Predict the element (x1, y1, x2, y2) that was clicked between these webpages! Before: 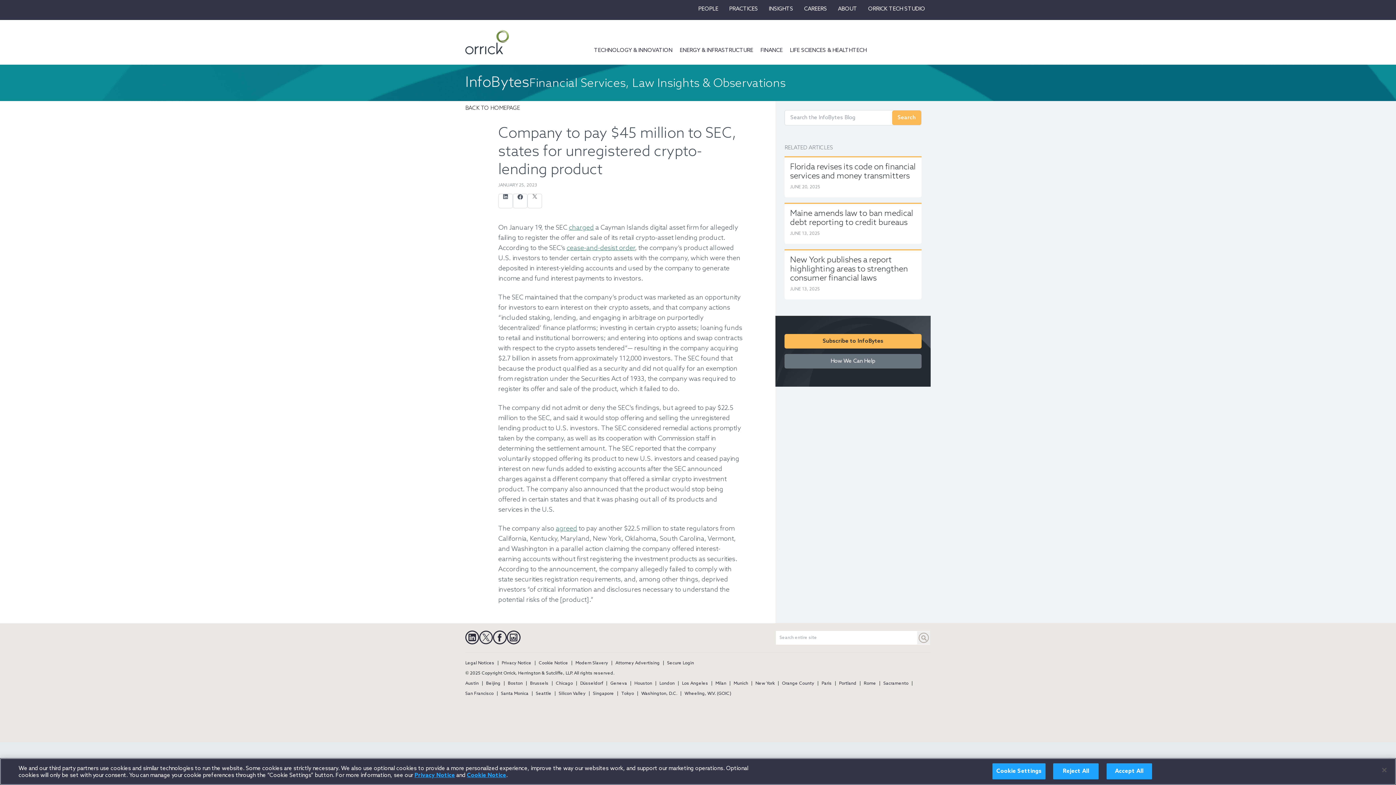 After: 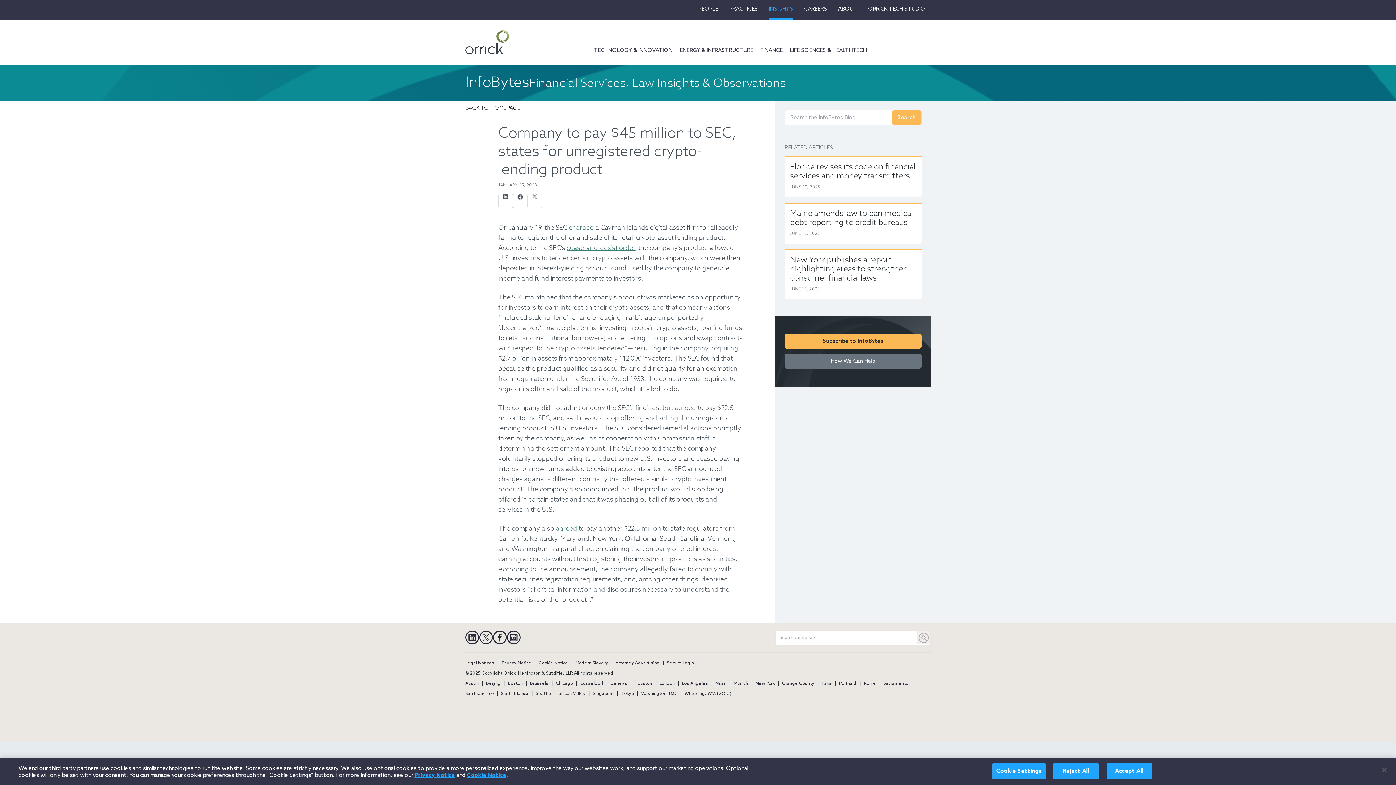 Action: label: INSIGHTS bbox: (763, 0, 798, 20)